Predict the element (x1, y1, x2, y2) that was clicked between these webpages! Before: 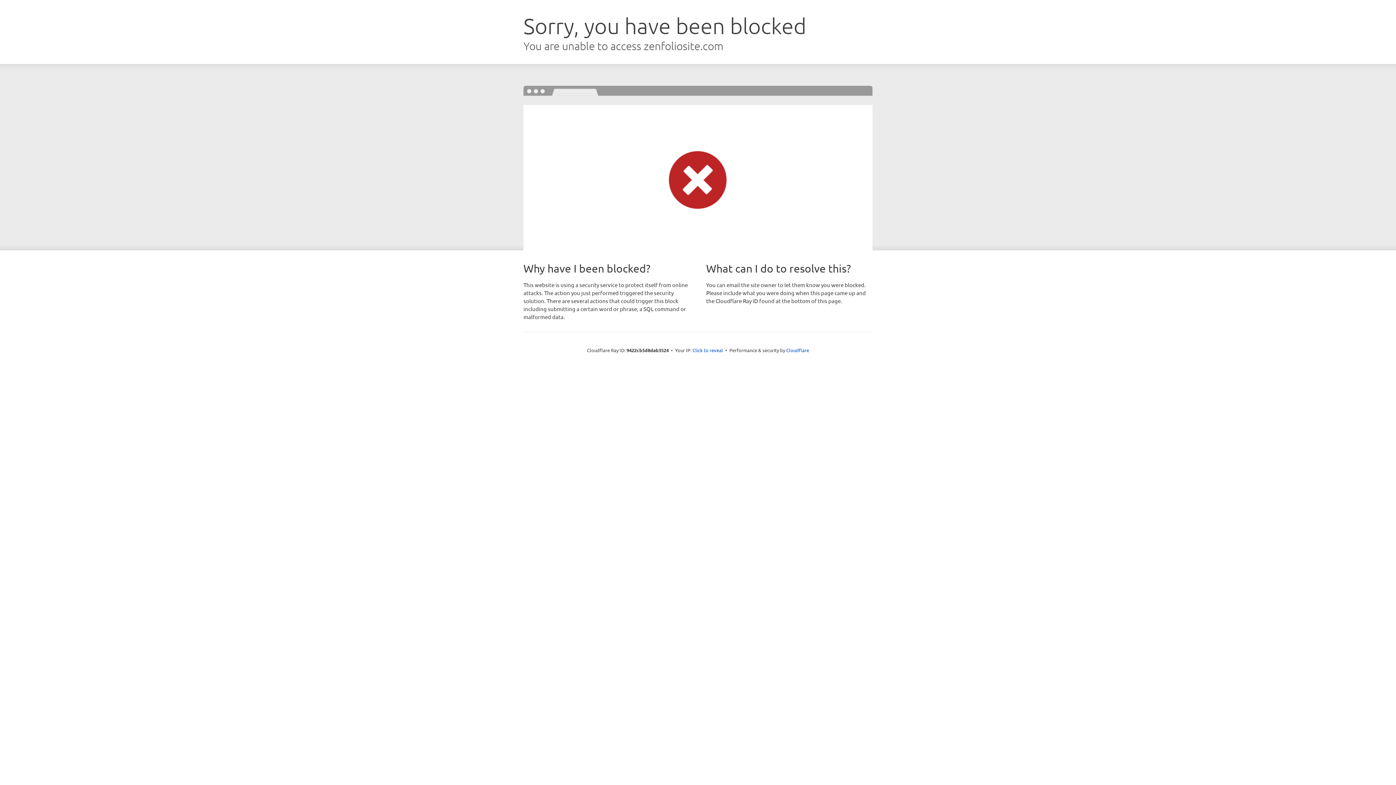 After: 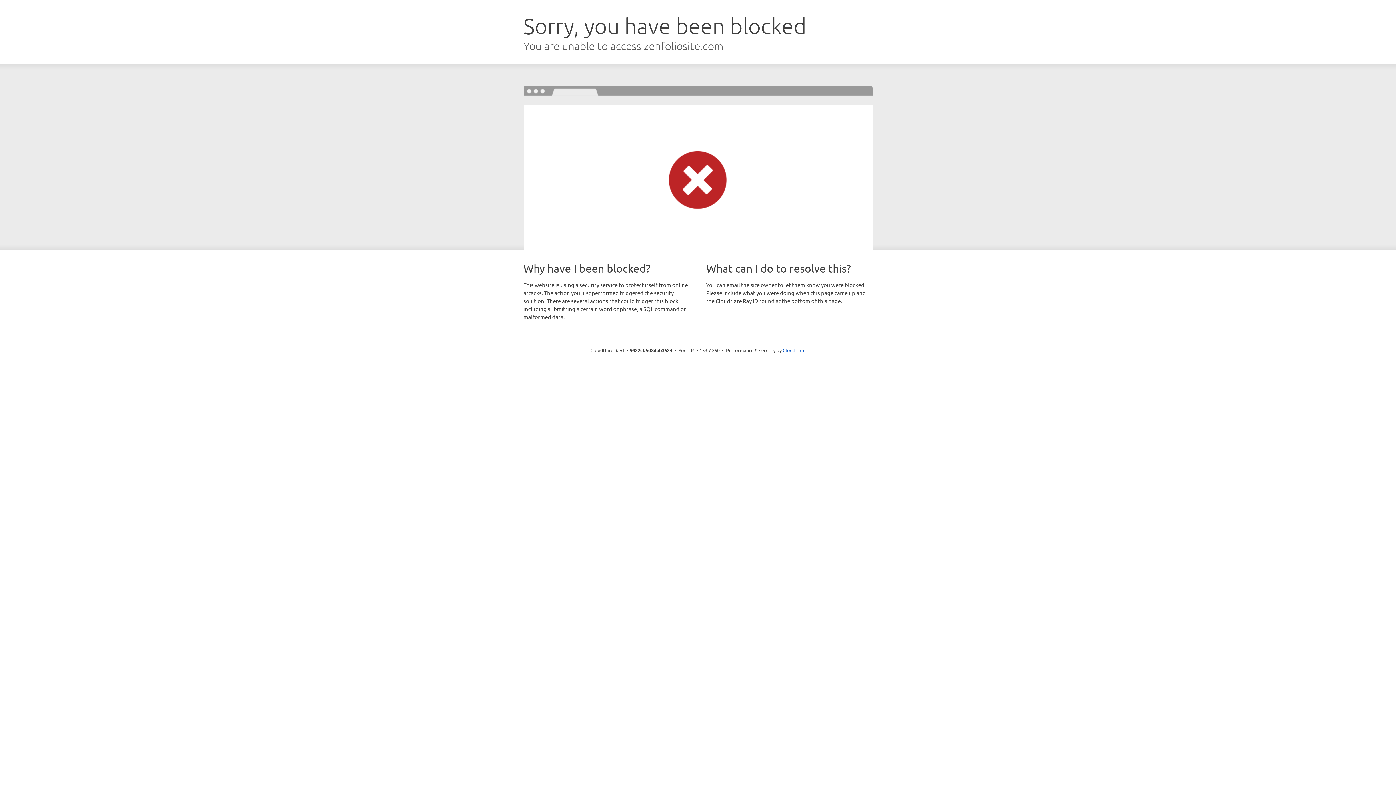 Action: bbox: (692, 346, 723, 353) label: Click to reveal